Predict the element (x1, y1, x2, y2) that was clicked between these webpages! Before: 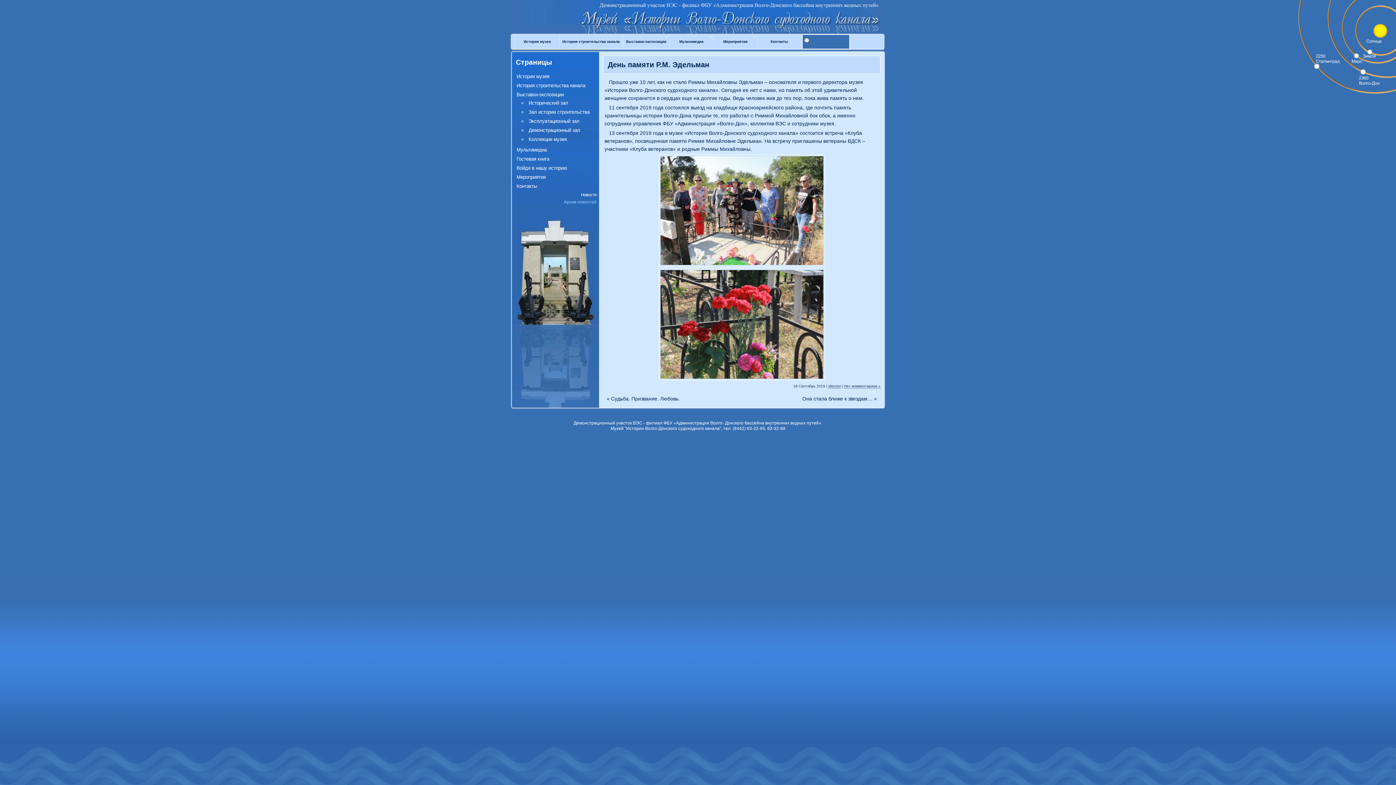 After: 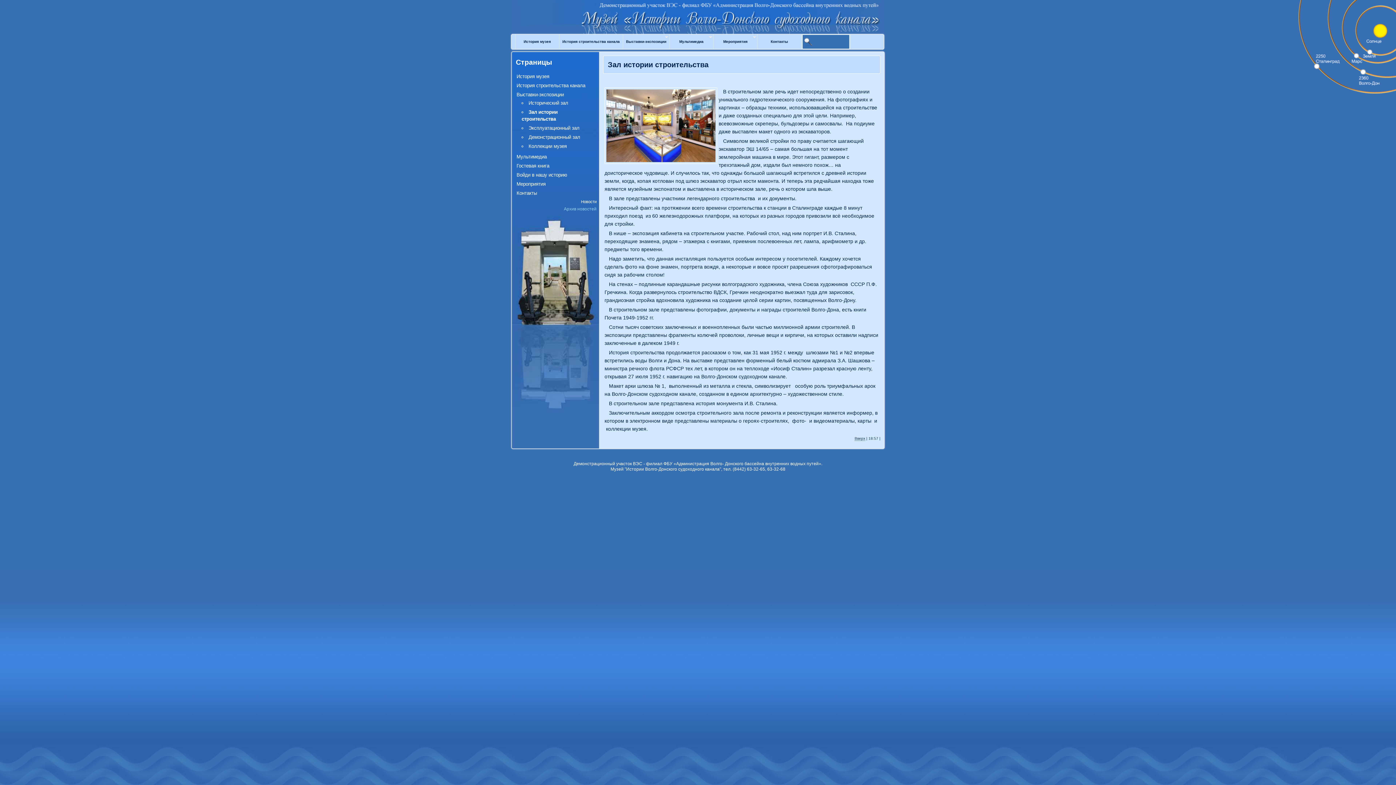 Action: label: Зал истории строительства bbox: (528, 109, 589, 114)